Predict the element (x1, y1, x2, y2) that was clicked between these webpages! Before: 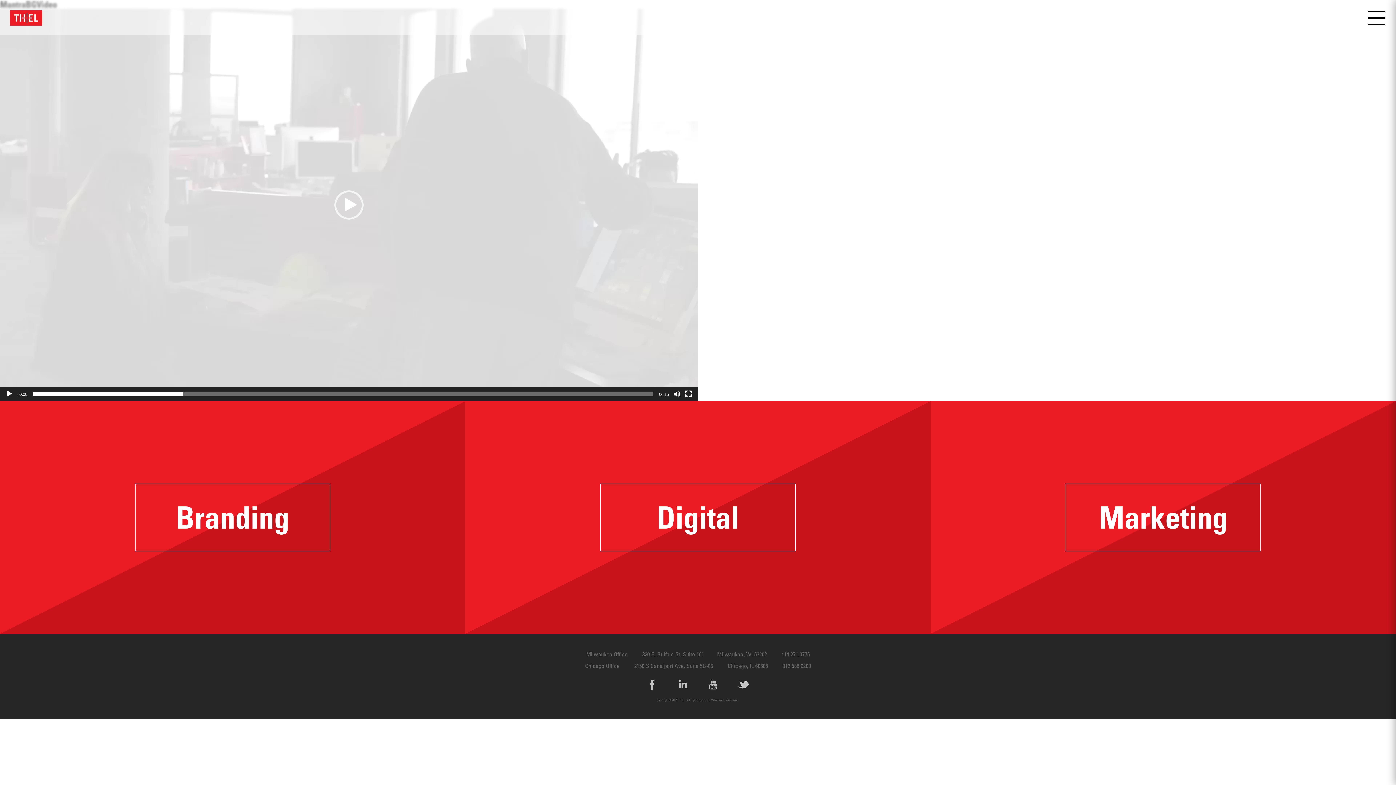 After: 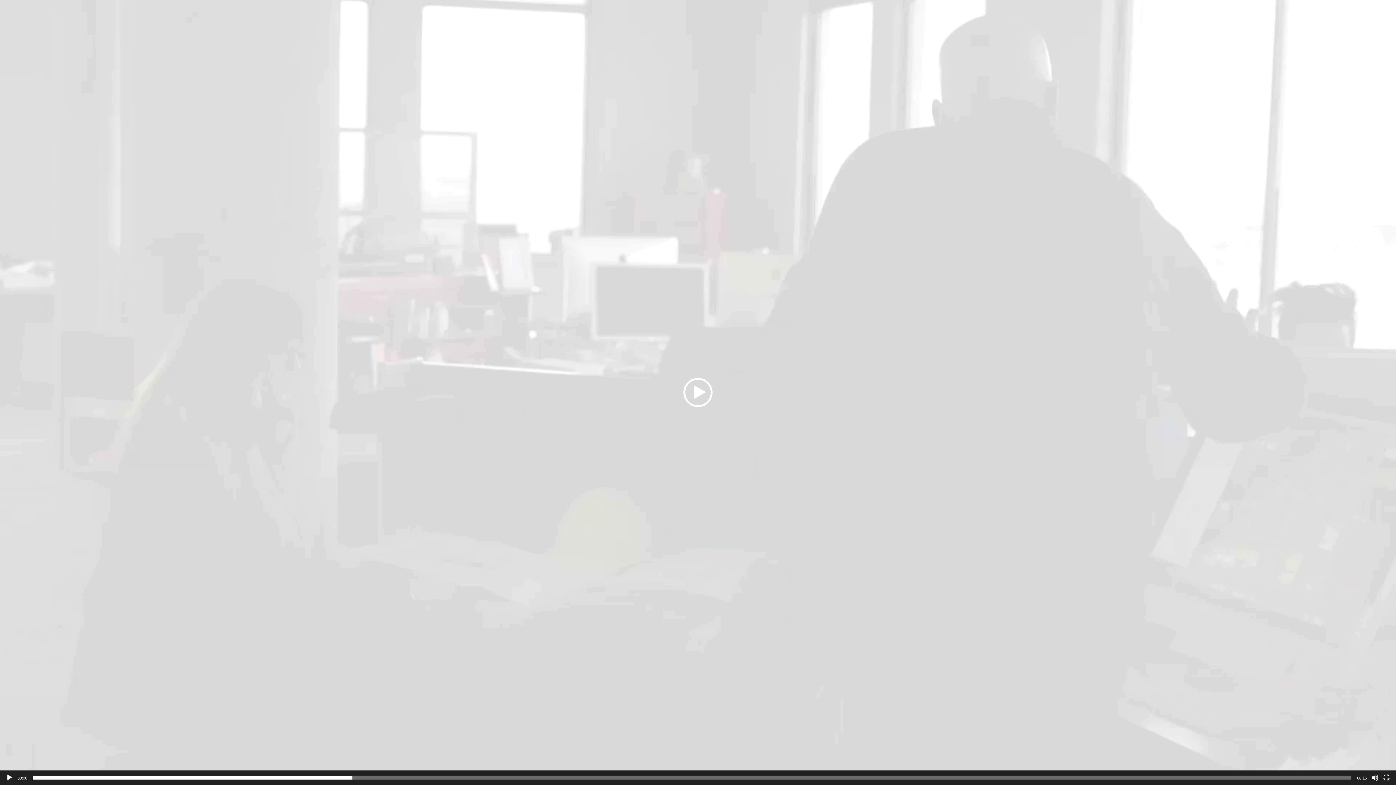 Action: bbox: (685, 390, 692, 397) label: Fullscreen